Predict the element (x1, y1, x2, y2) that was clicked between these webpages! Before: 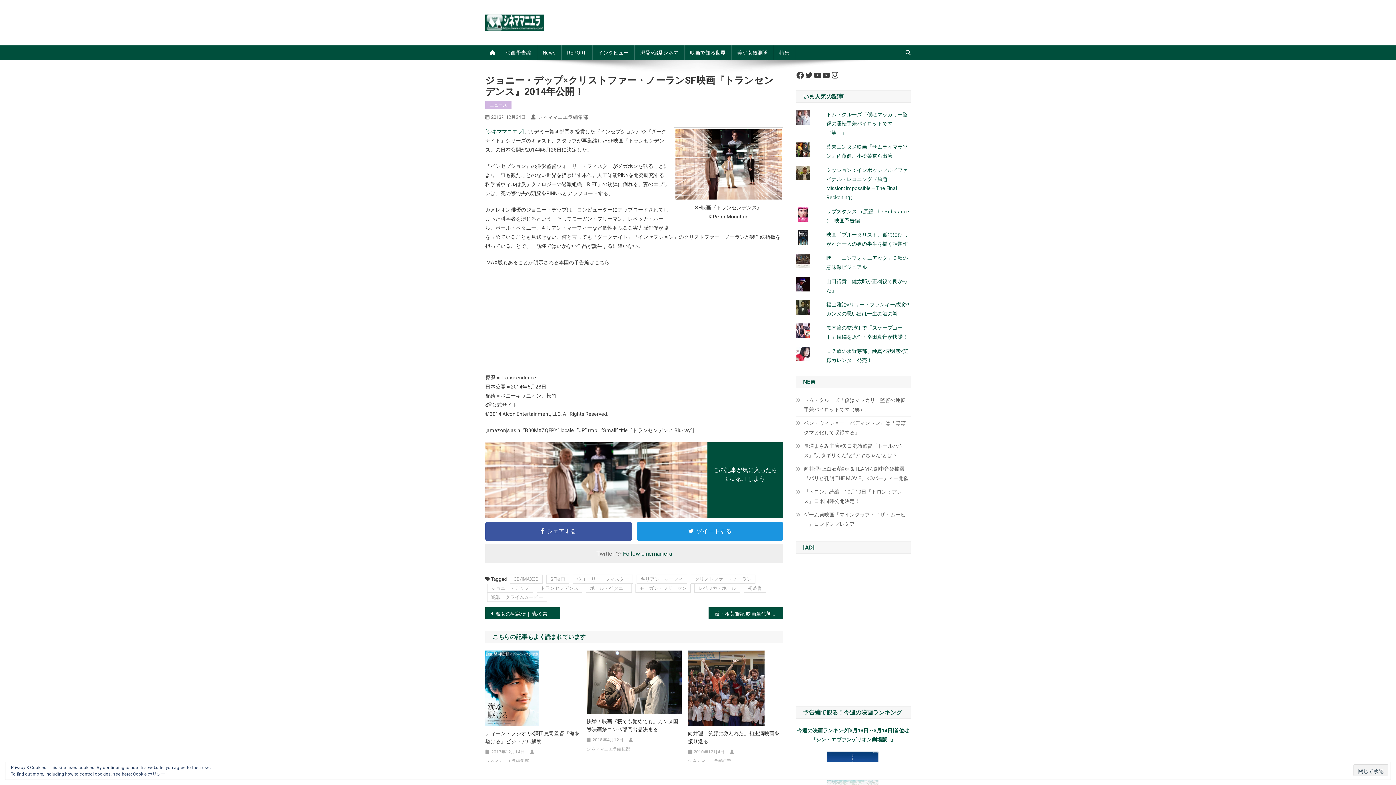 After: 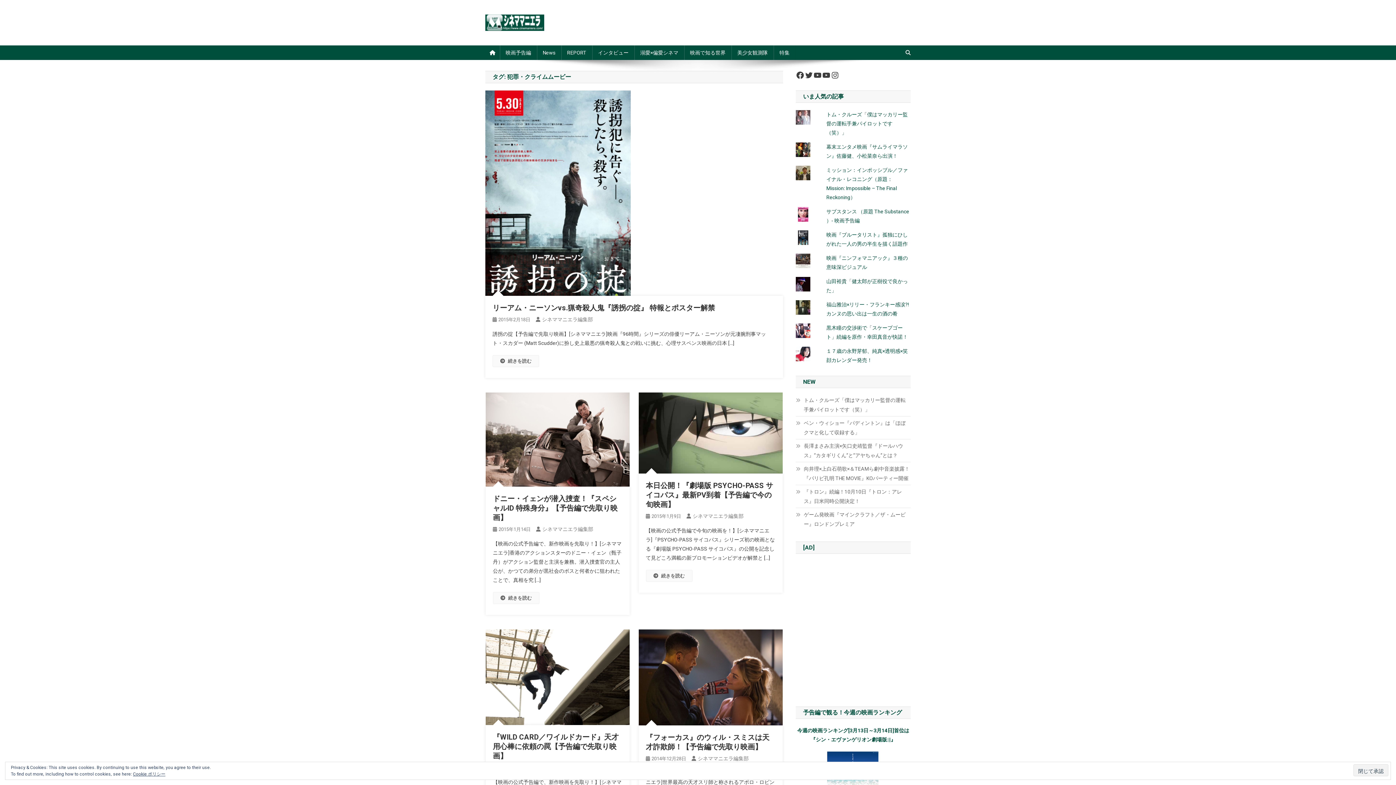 Action: label: 犯罪・クライムムービー bbox: (487, 593, 547, 602)